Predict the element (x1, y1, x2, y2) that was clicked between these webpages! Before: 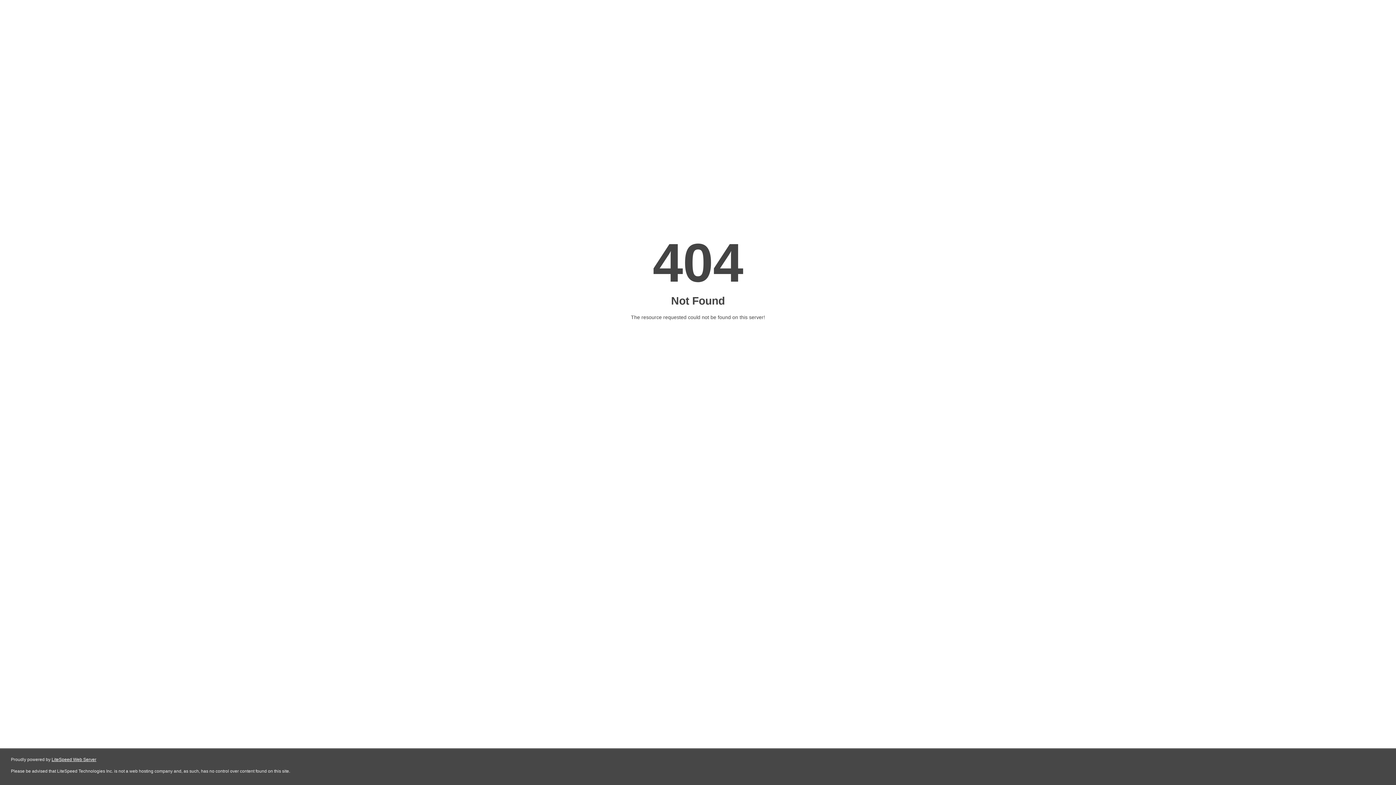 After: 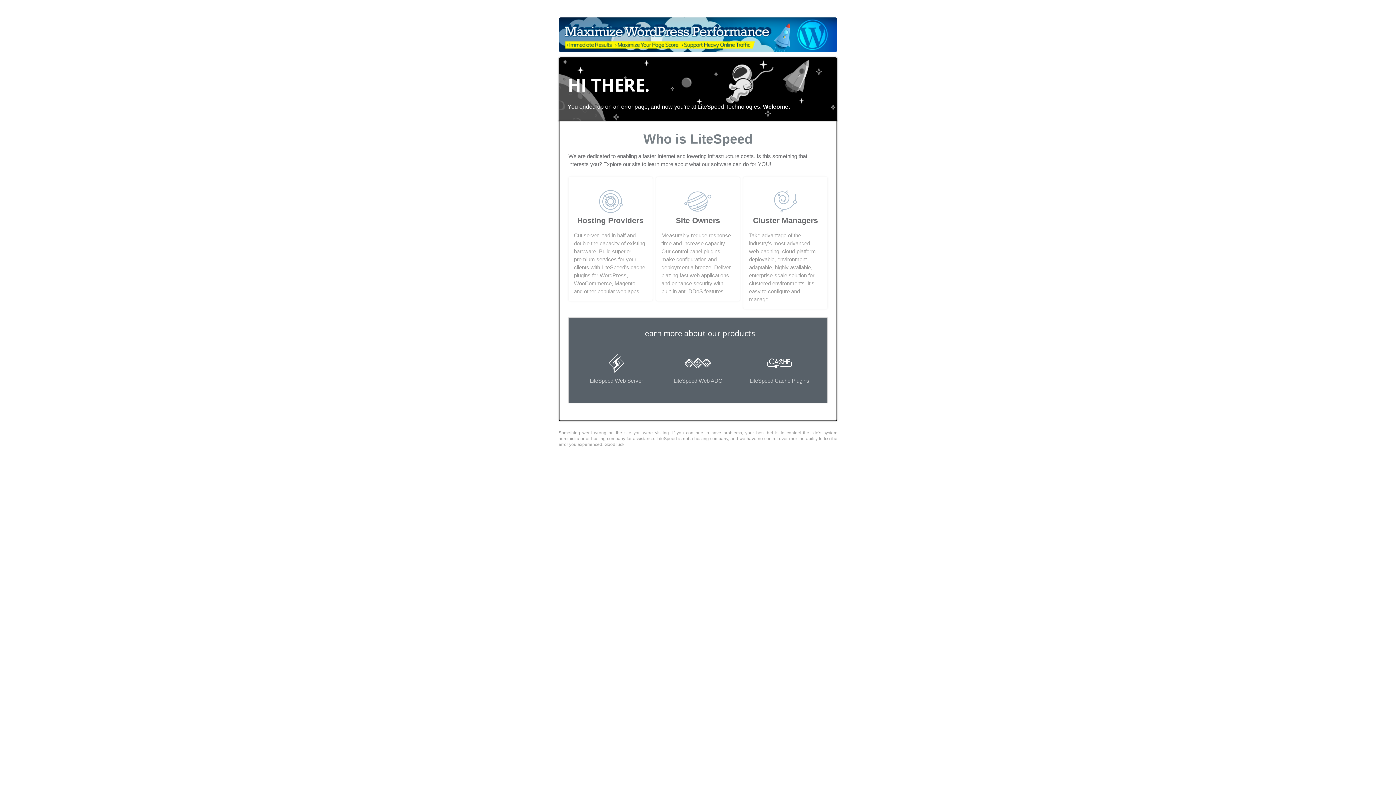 Action: label: LiteSpeed Web Server bbox: (51, 757, 96, 762)